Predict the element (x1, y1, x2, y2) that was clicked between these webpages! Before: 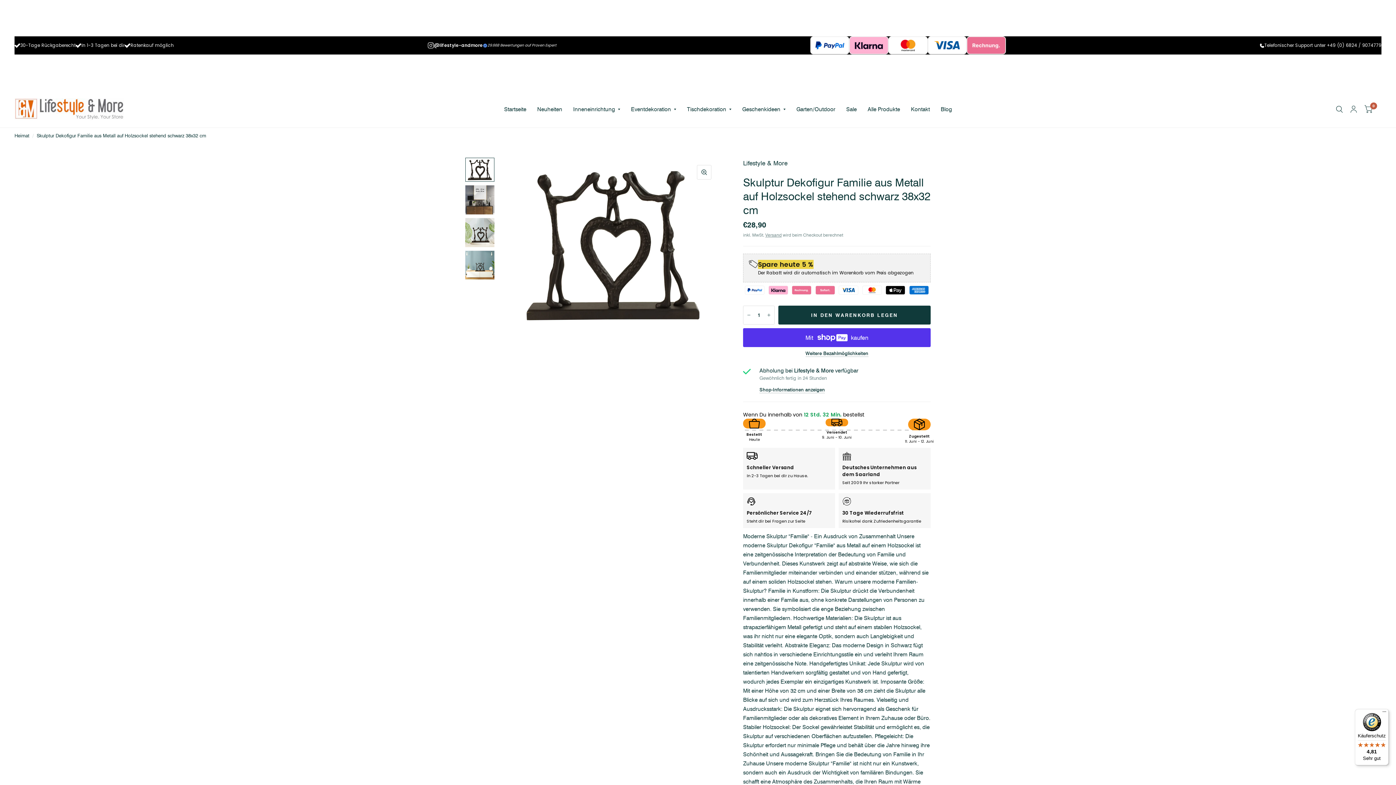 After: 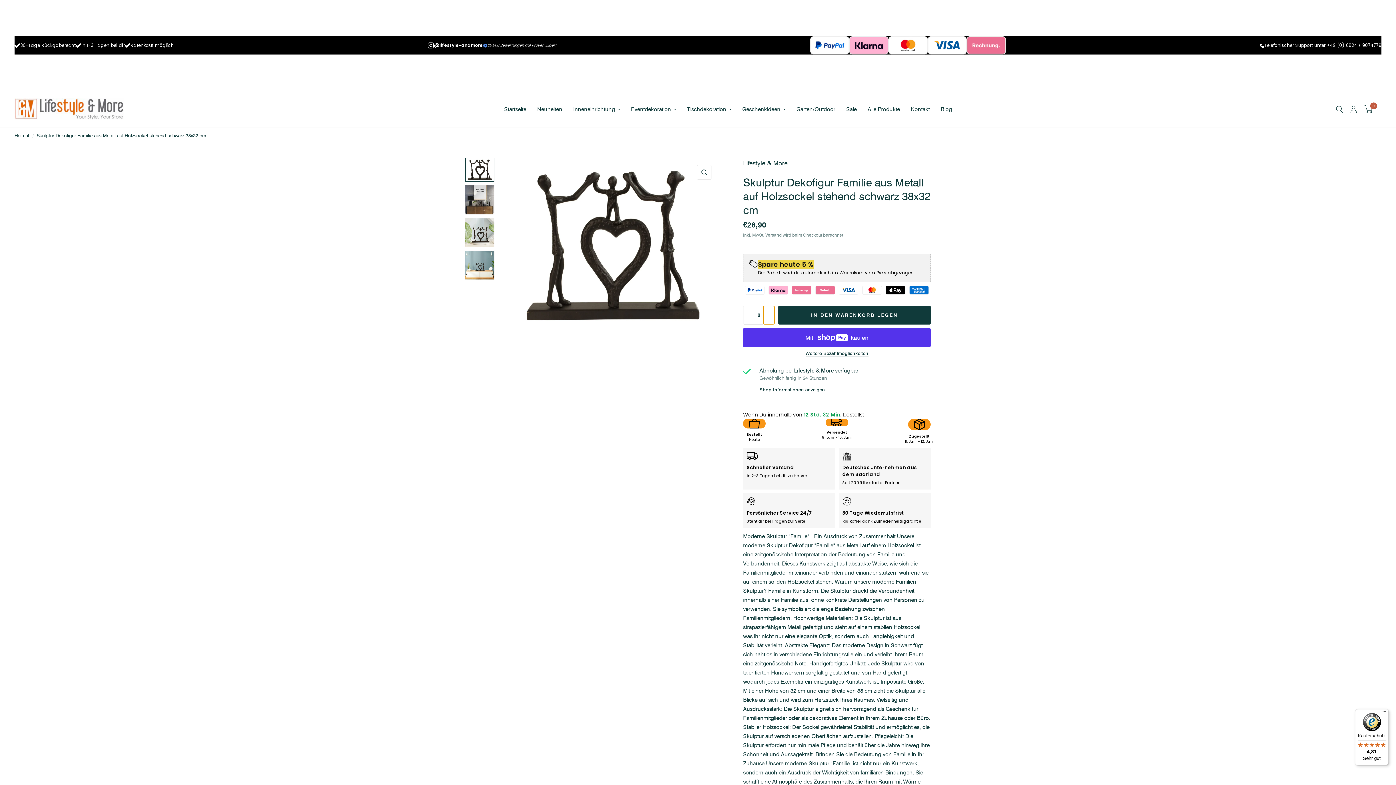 Action: label: Erhöhe die Menge für Skulptur Dekofigur Familie aus Metall auf Holzsockel stehend schwarz 38x32 cm bbox: (763, 306, 774, 324)